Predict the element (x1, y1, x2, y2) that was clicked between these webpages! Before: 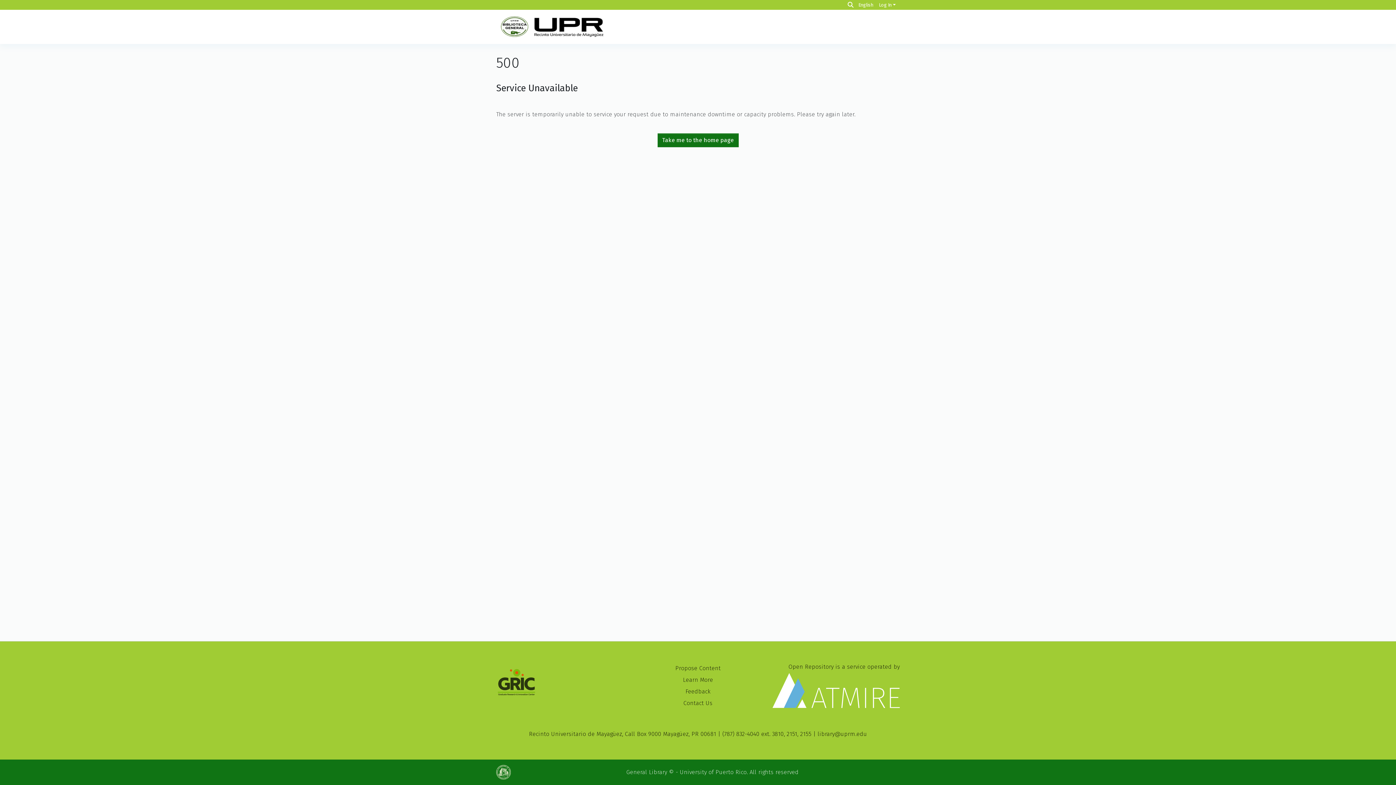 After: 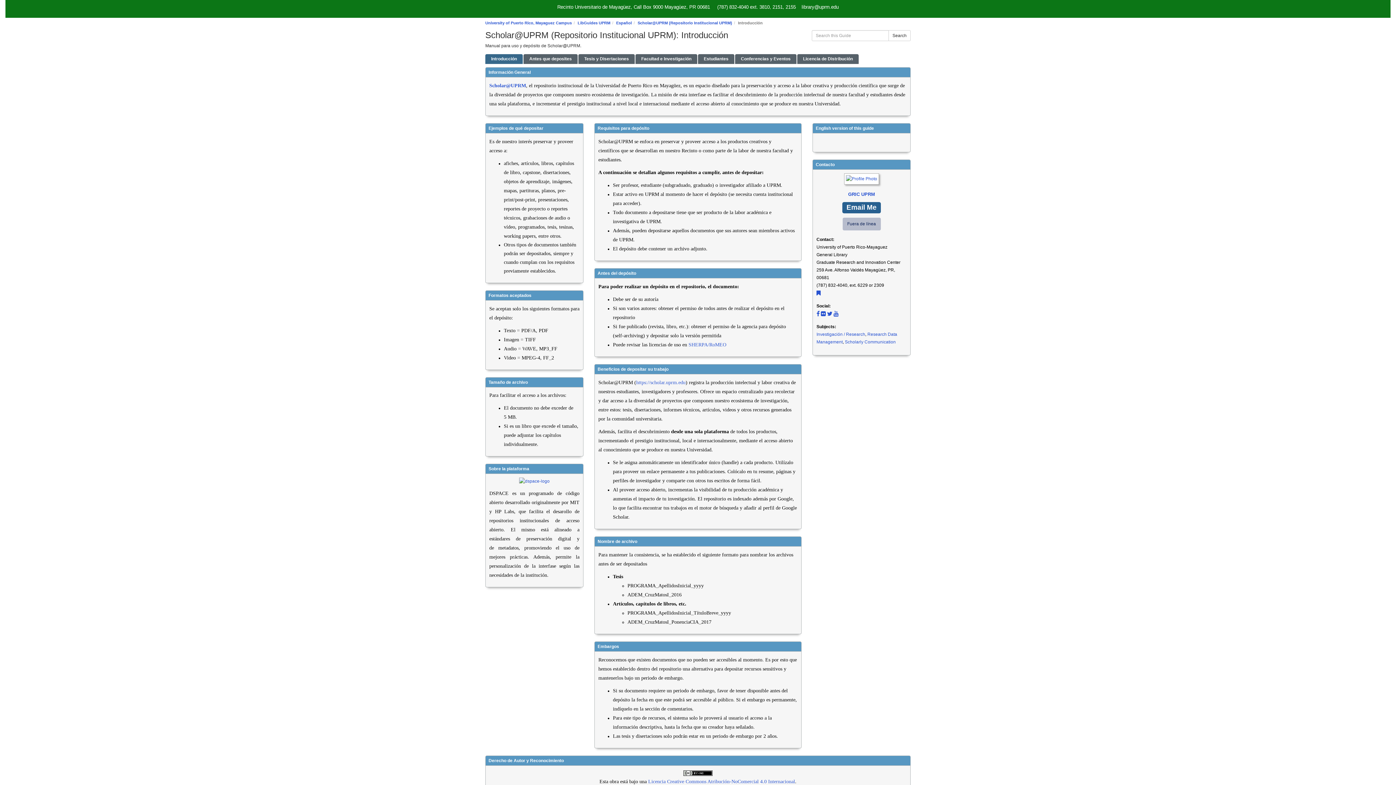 Action: label: Learn More bbox: (683, 677, 712, 683)